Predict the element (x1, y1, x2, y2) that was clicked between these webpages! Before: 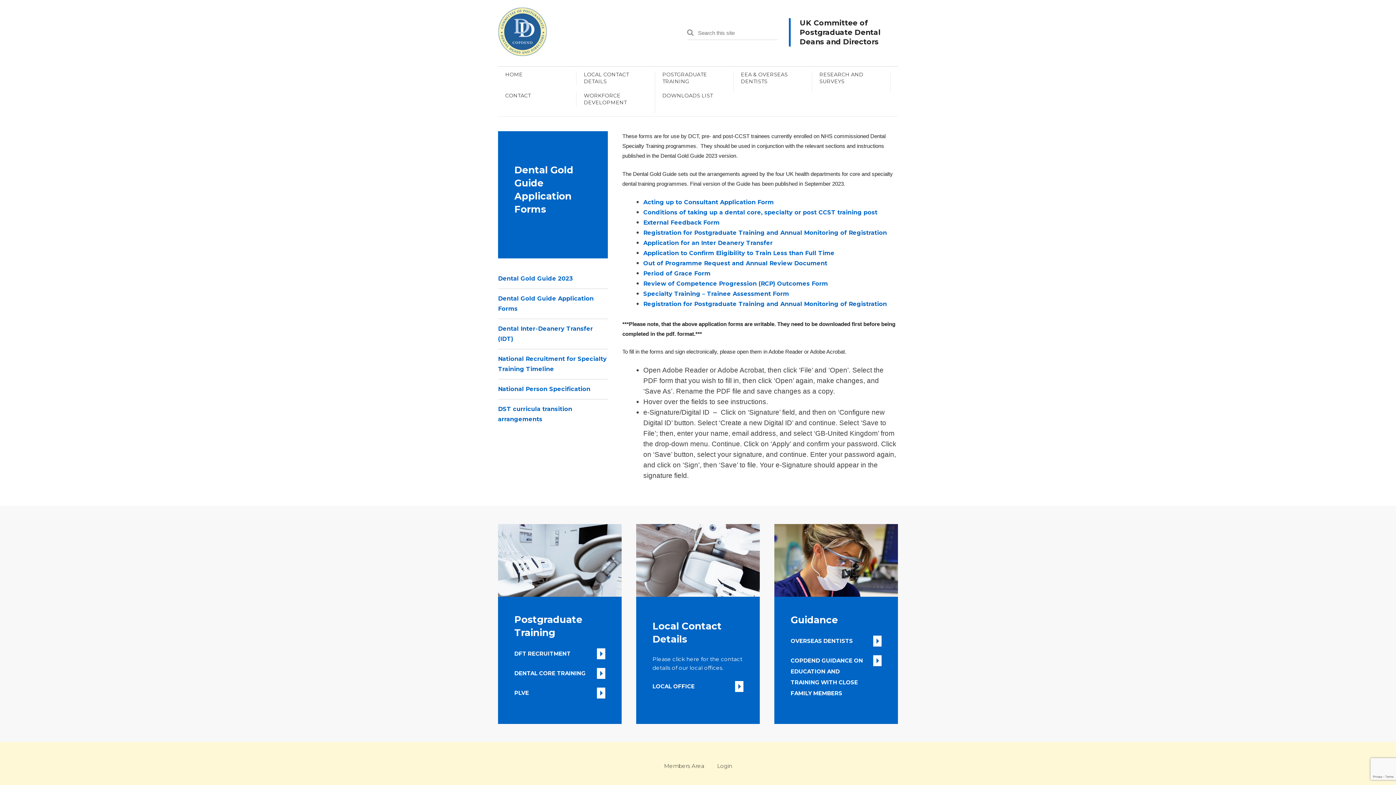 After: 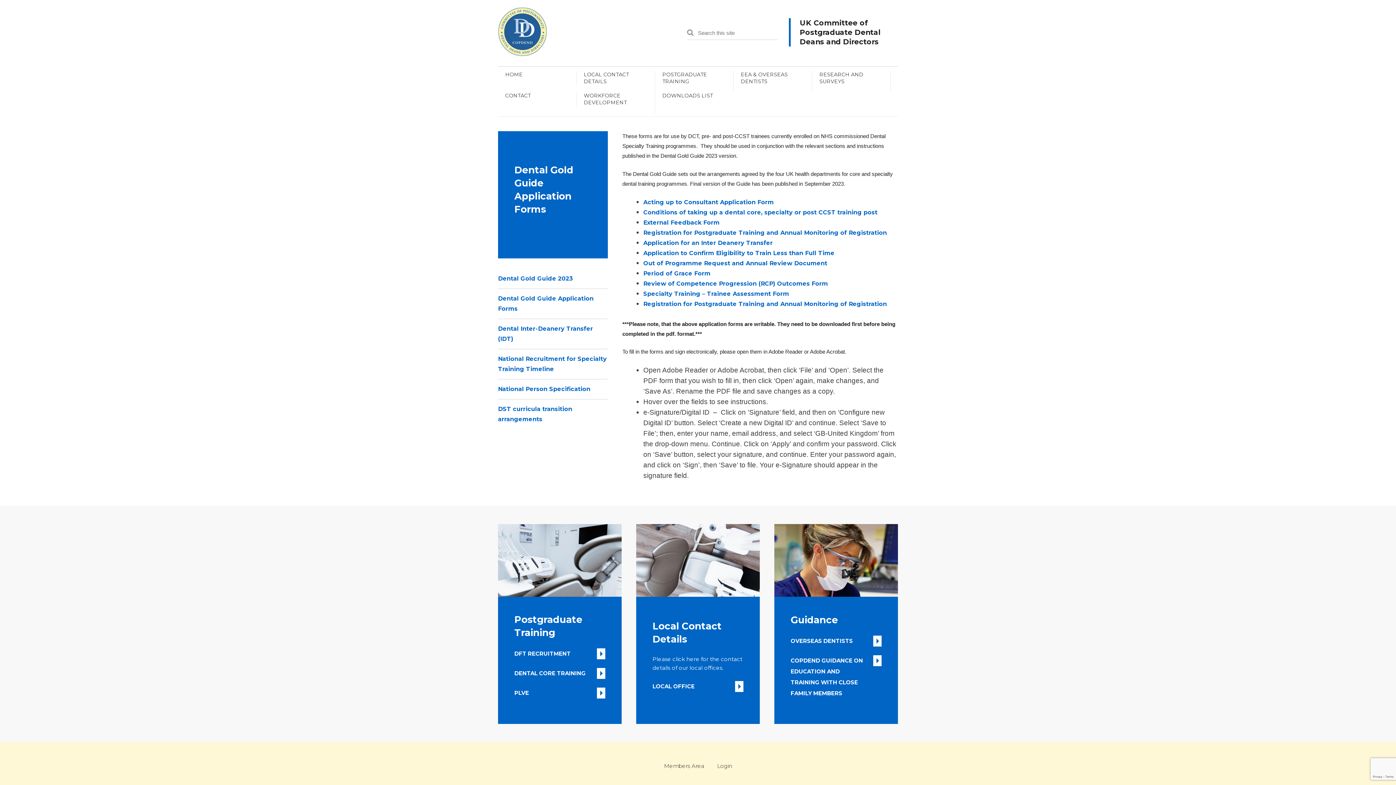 Action: bbox: (643, 300, 887, 307) label: Registration for Postgraduate Training and Annual Monitoring of Registration